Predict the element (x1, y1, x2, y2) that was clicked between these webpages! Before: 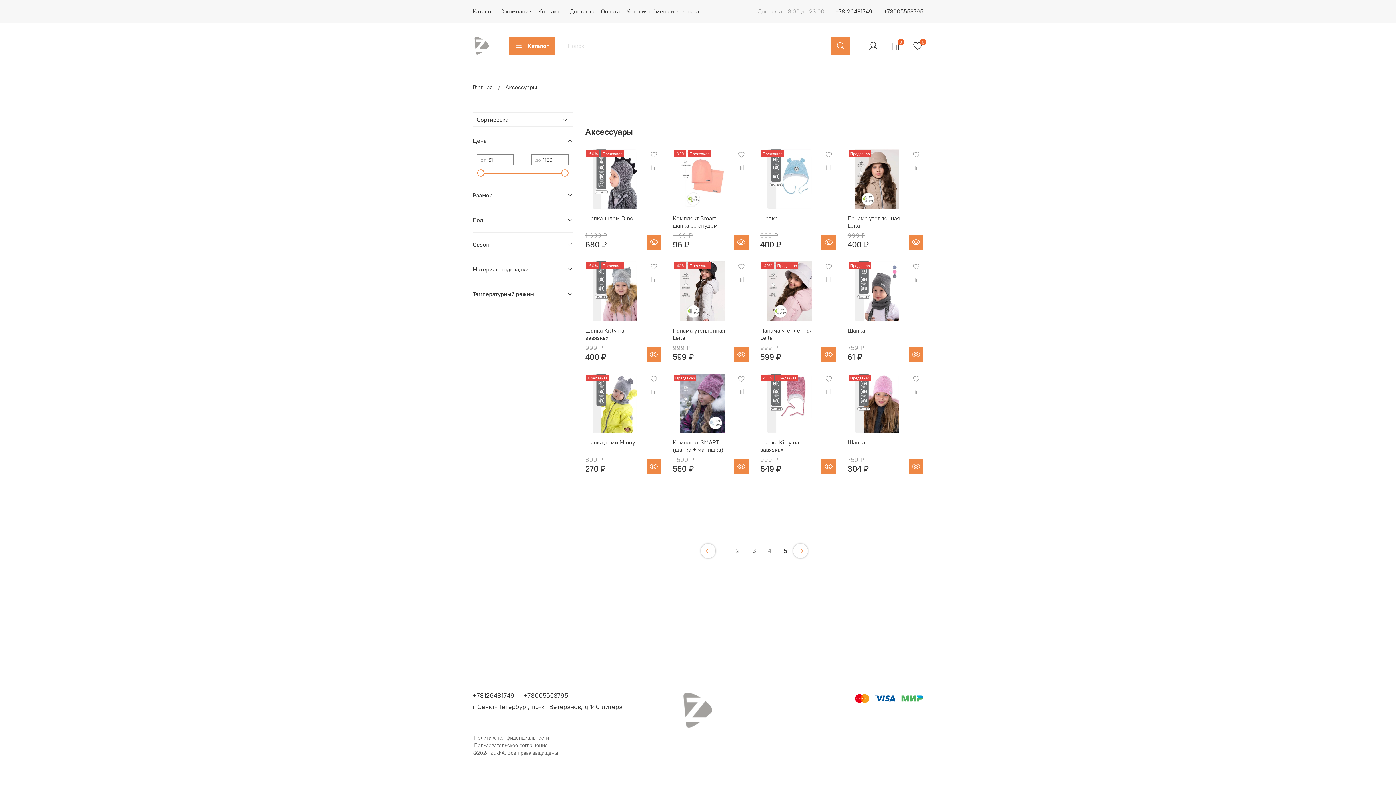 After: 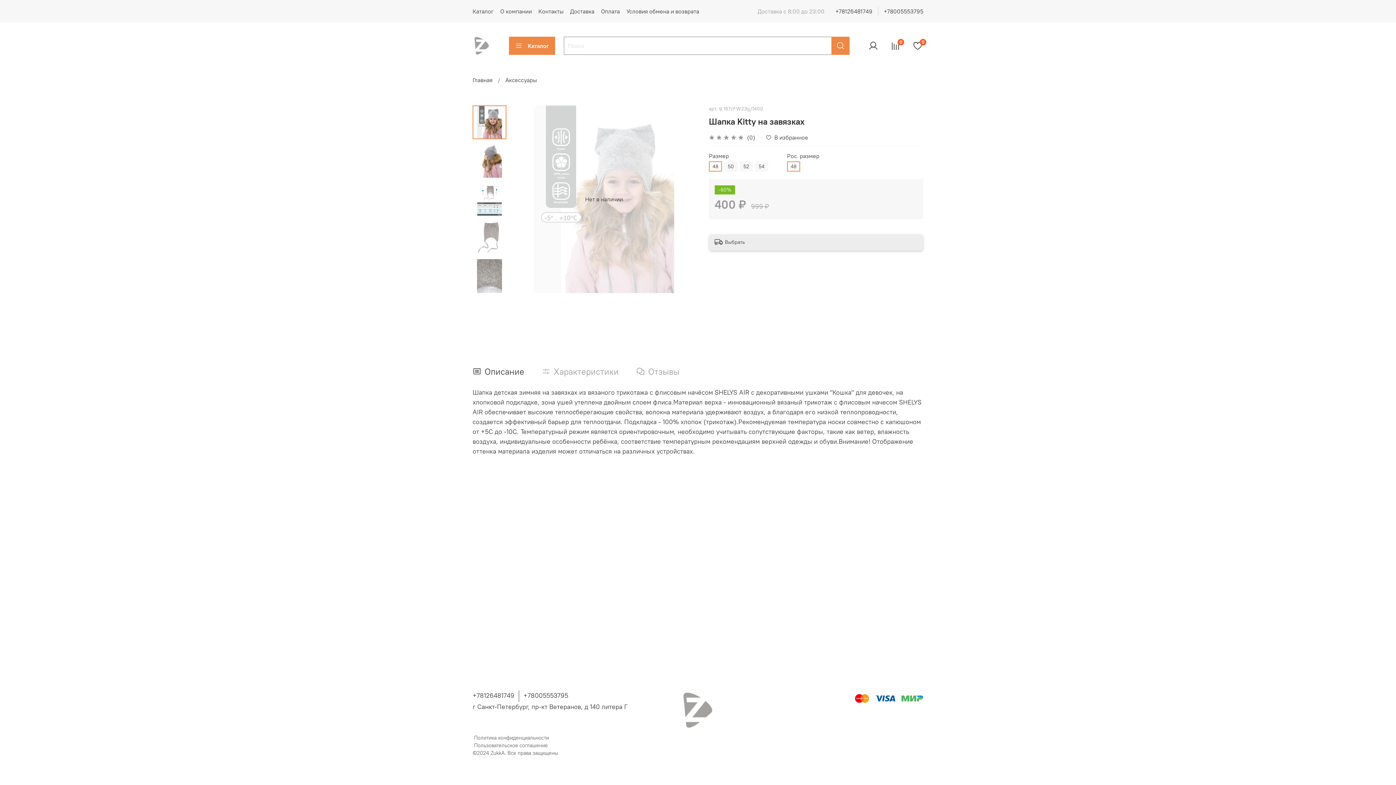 Action: bbox: (646, 347, 661, 362)